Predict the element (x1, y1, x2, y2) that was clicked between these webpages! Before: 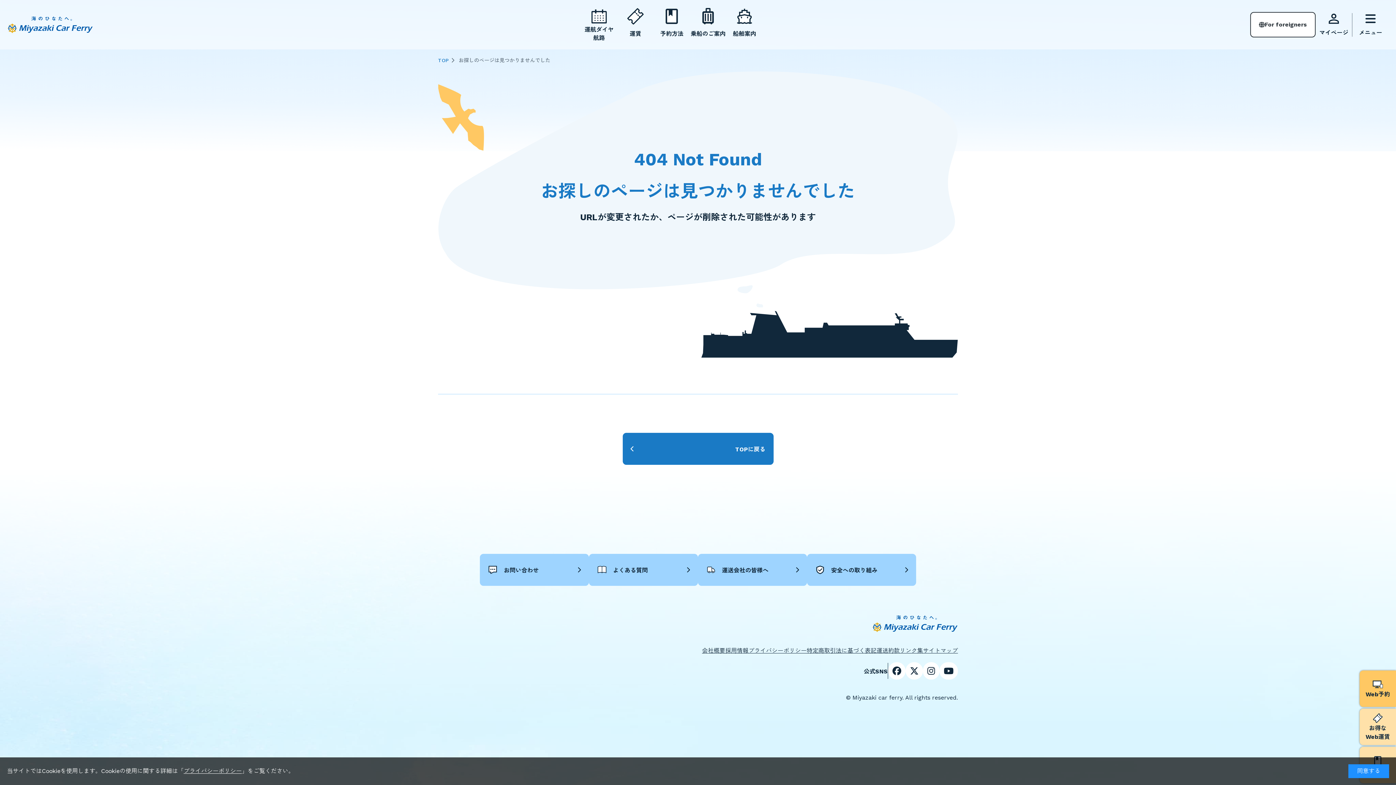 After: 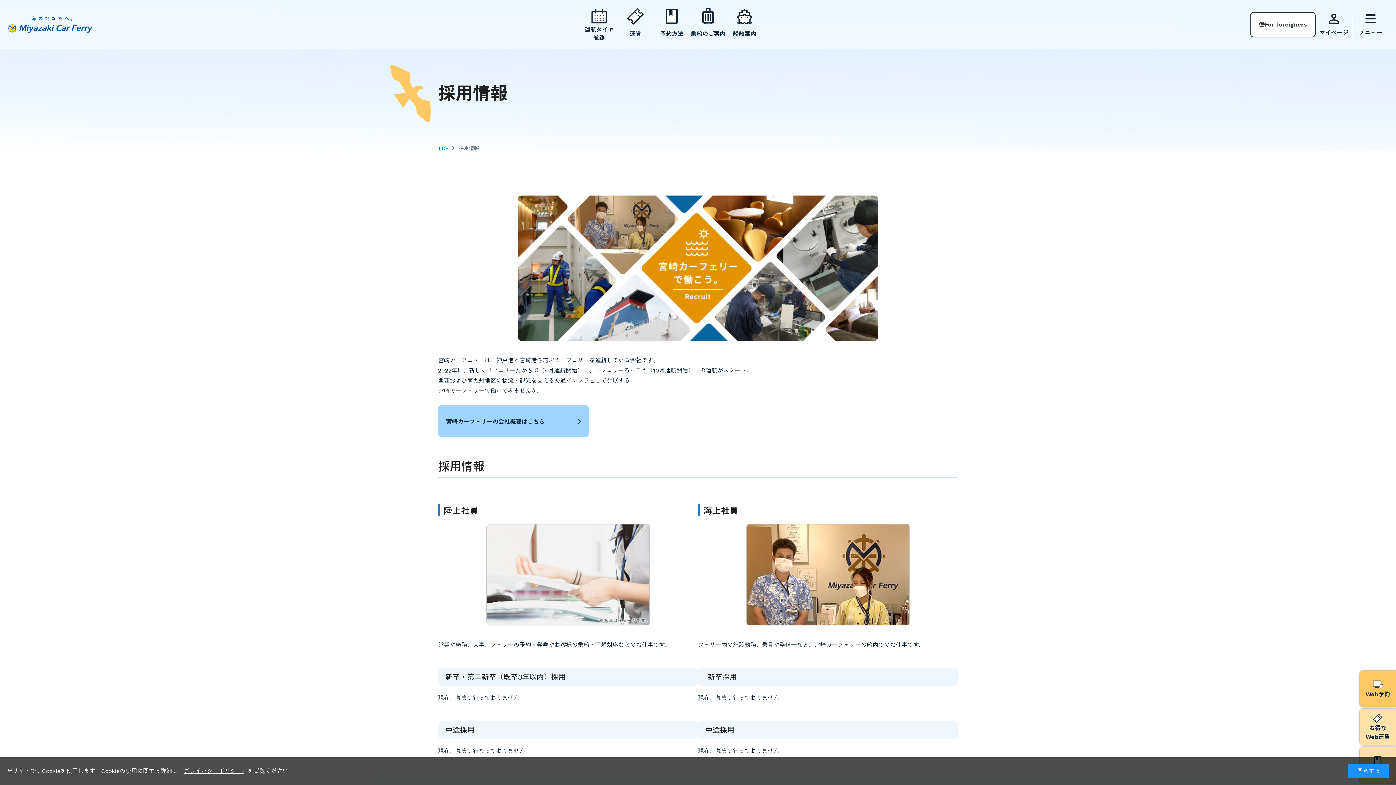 Action: label: 採用情報 bbox: (725, 647, 748, 655)